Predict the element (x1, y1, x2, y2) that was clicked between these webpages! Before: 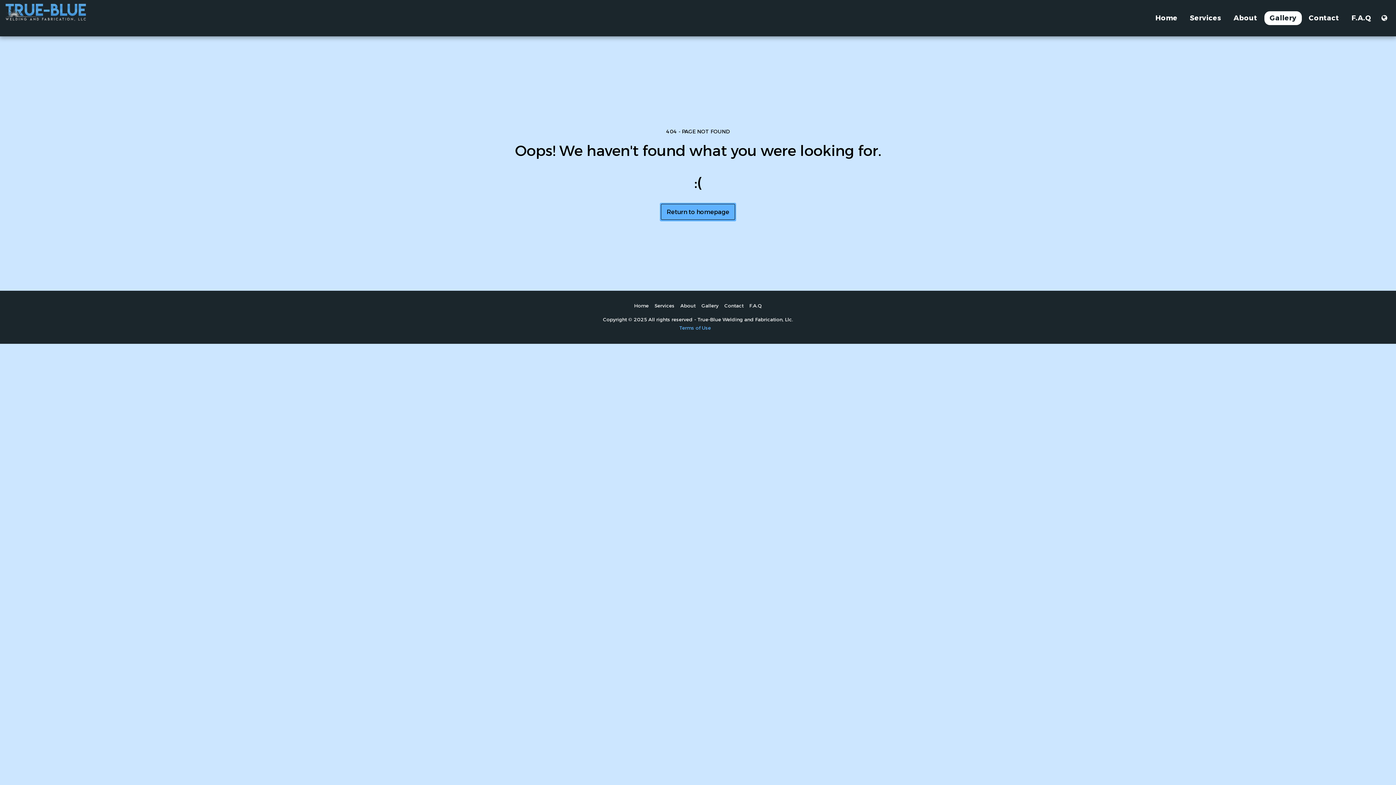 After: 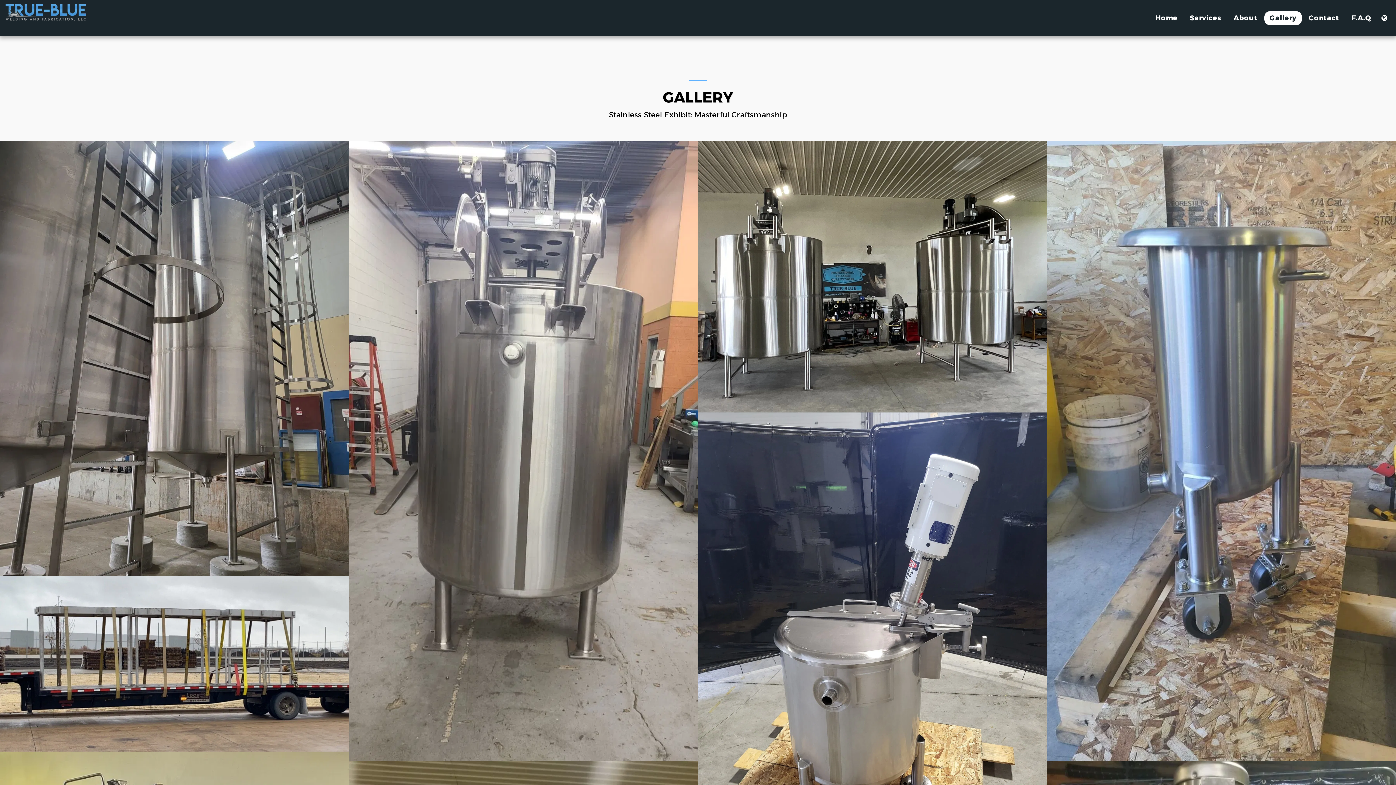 Action: label: Gallery bbox: (701, 302, 718, 309)